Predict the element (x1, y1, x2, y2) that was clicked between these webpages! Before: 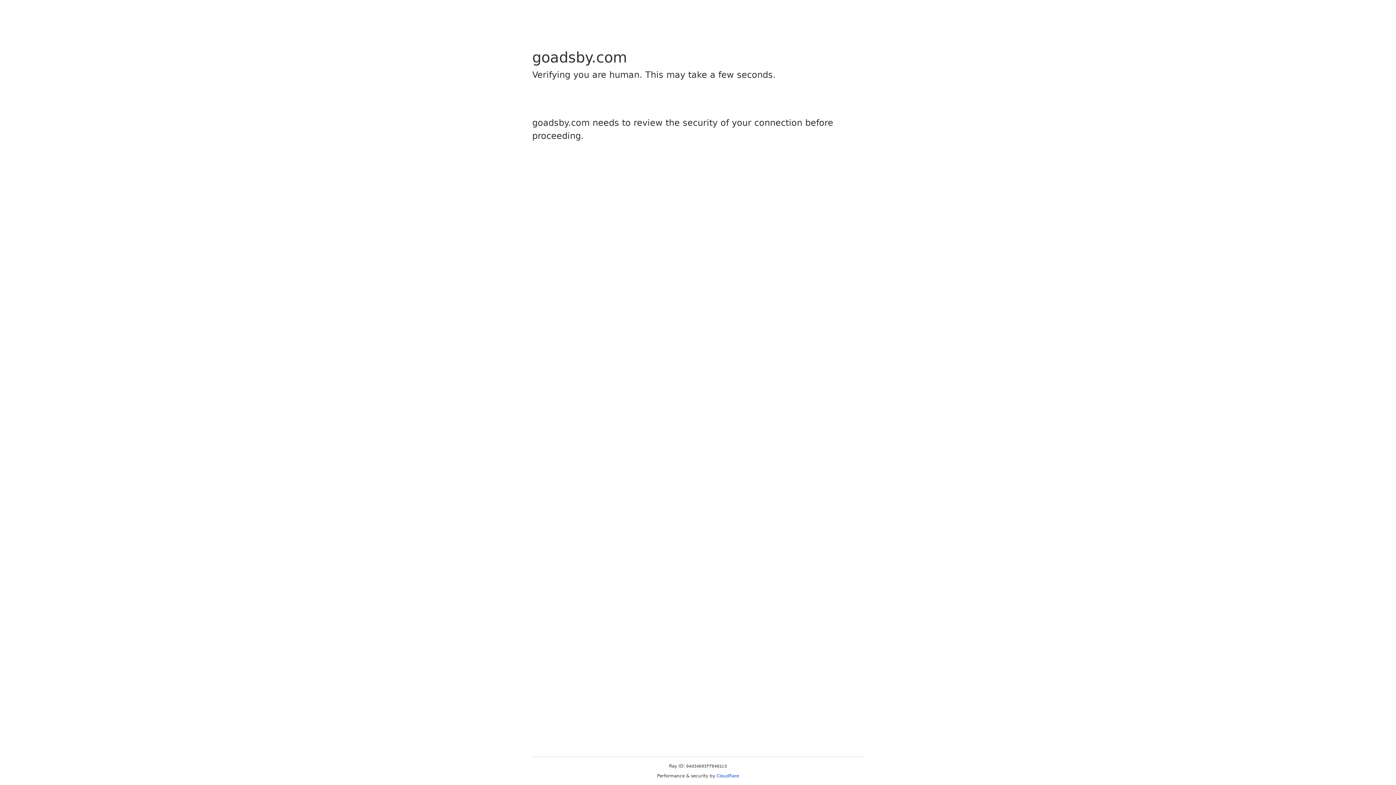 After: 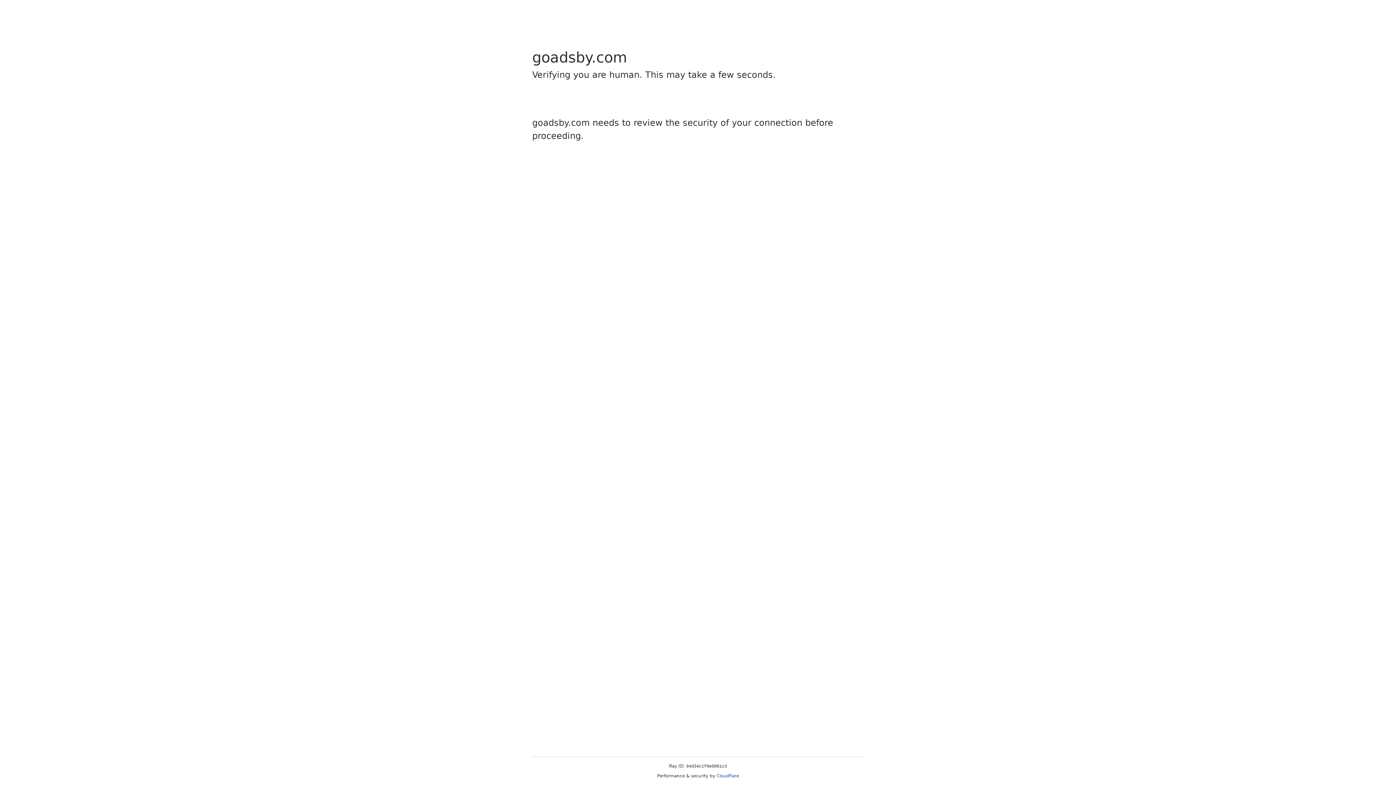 Action: bbox: (716, 773, 739, 778) label: Cloudflare